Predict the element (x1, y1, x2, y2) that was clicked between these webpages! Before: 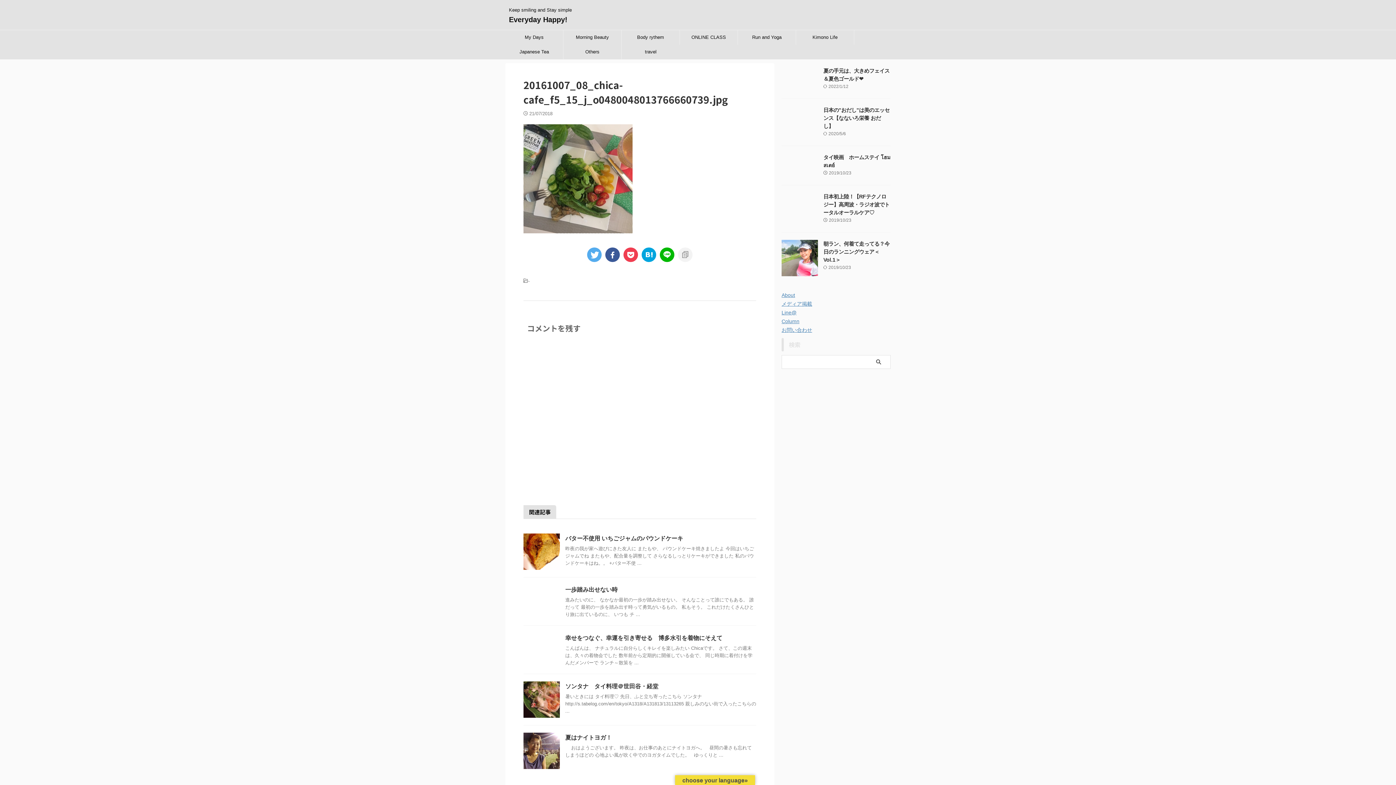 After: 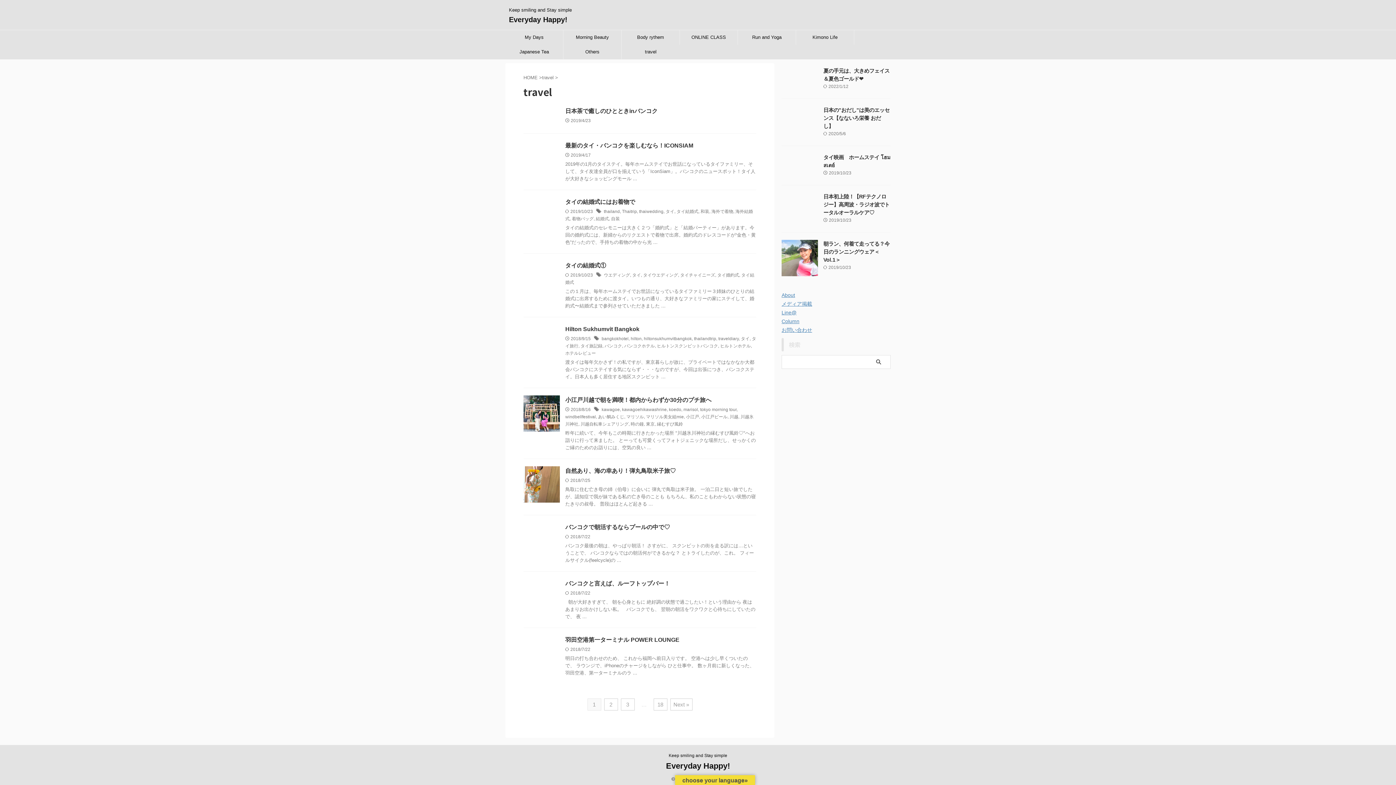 Action: label: travel bbox: (621, 44, 680, 59)